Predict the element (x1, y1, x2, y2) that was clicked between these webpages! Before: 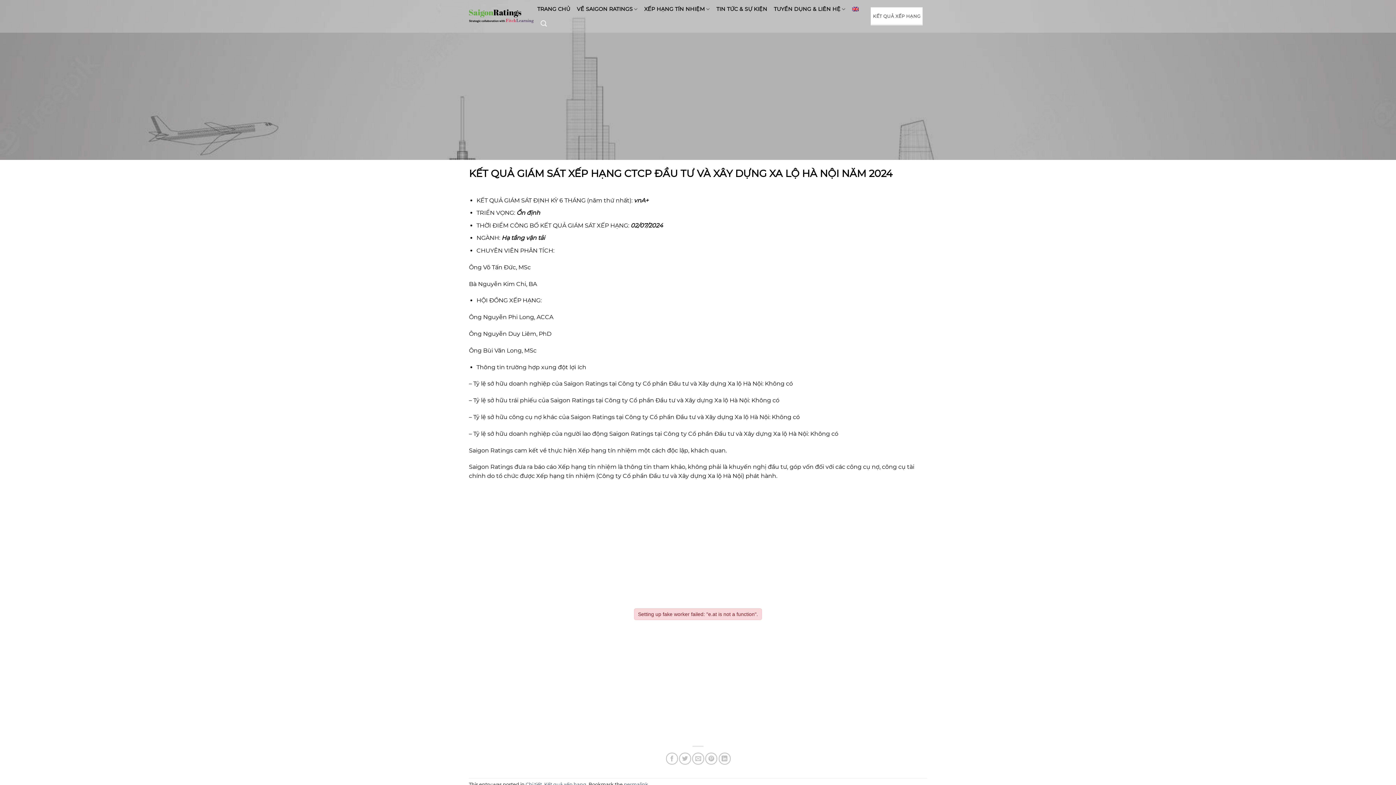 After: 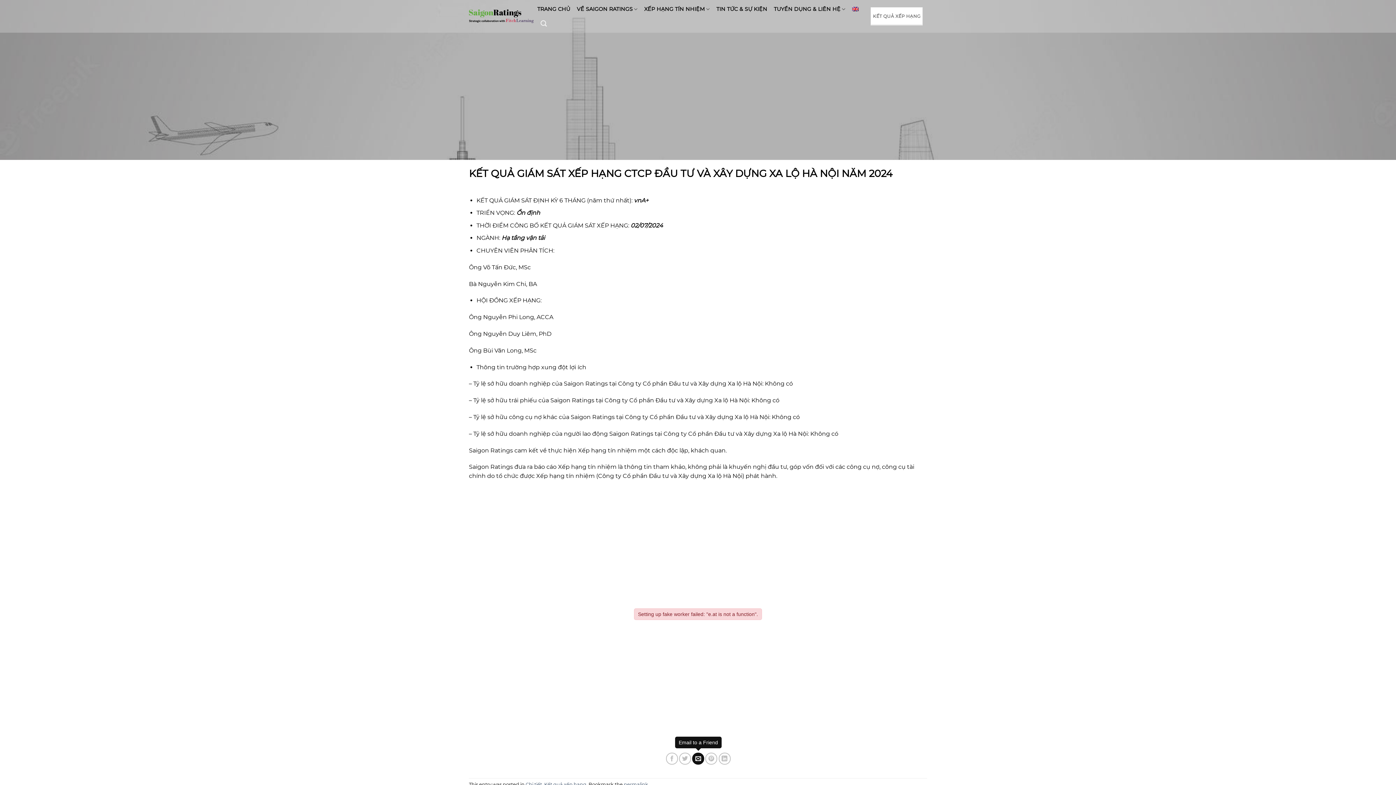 Action: bbox: (692, 753, 704, 765) label: Email to a Friend